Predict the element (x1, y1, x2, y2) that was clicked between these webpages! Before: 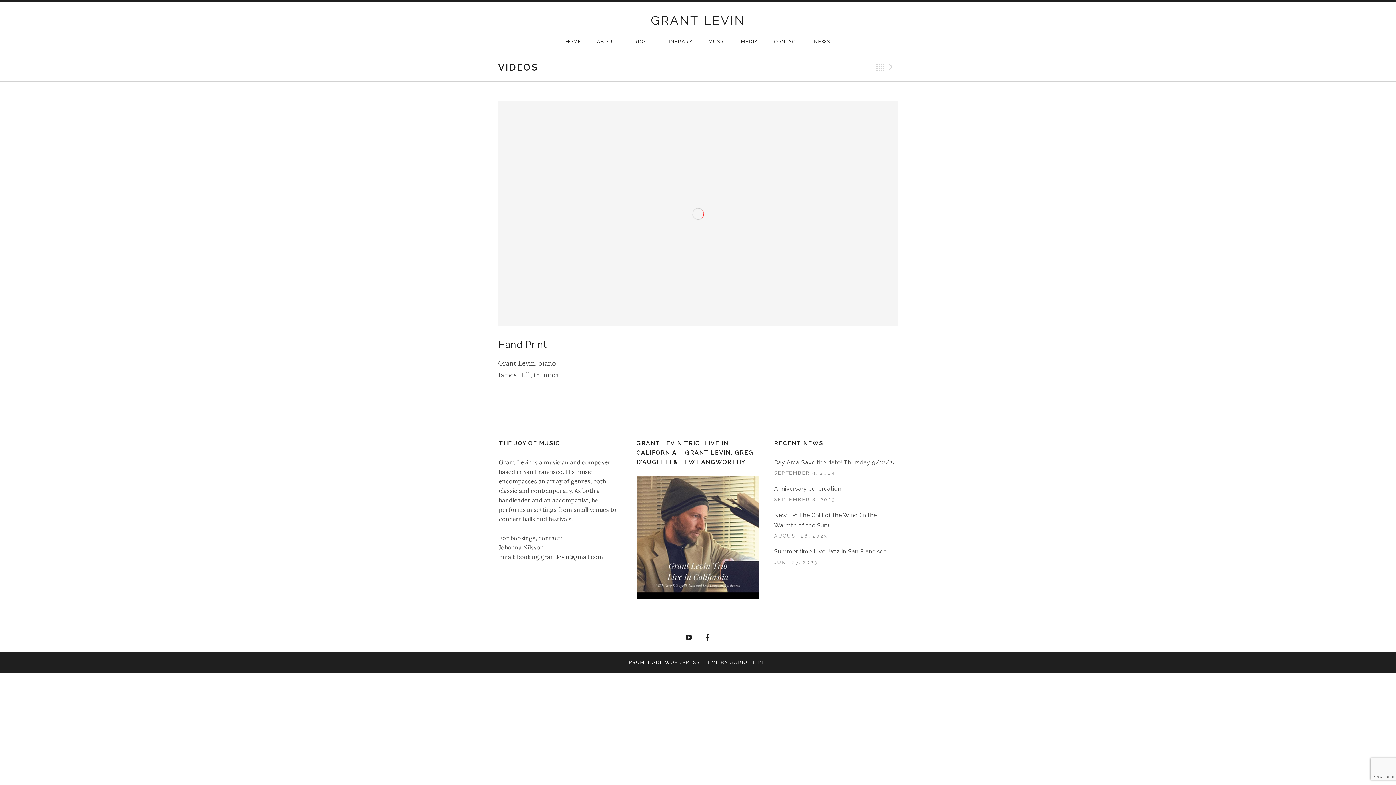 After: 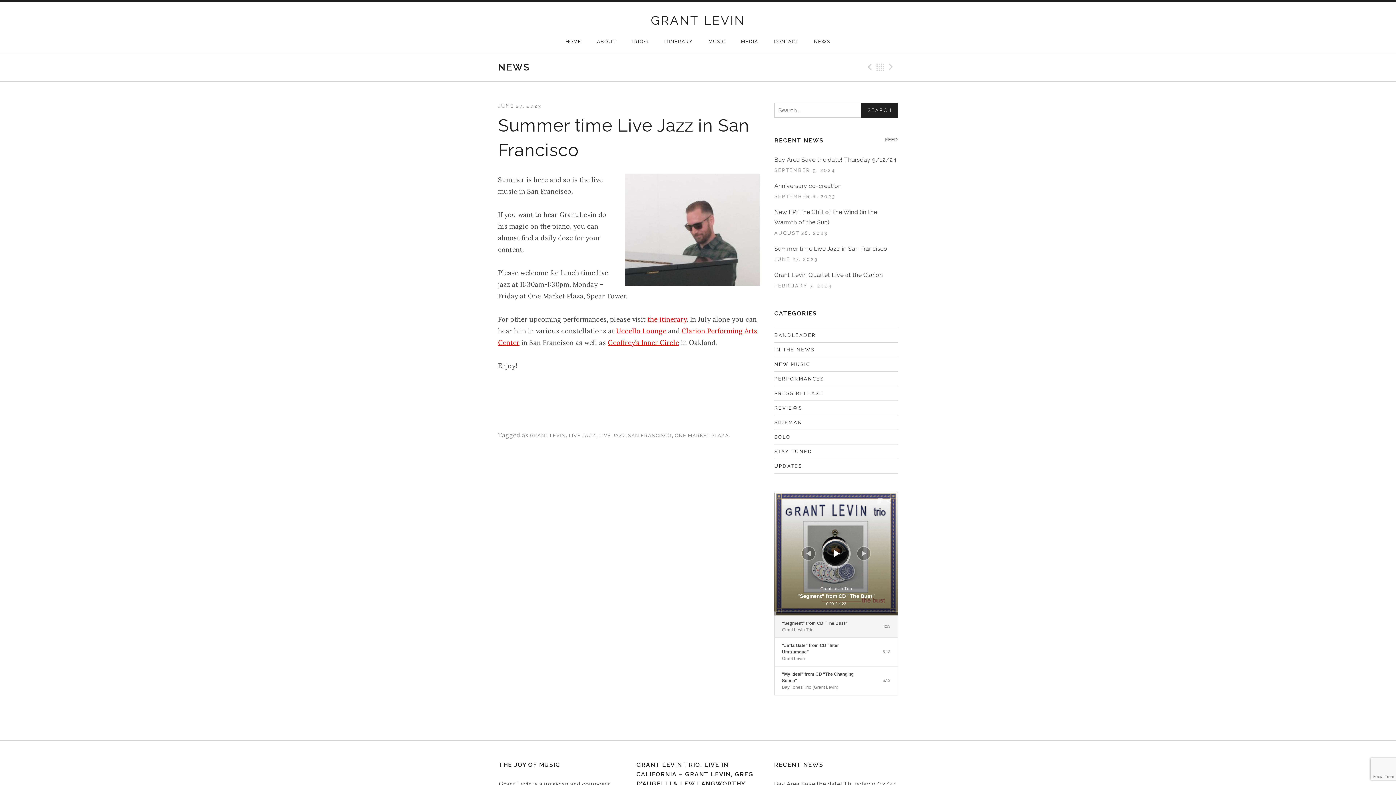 Action: bbox: (774, 548, 887, 555) label: Summer time Live Jazz in San Francisco